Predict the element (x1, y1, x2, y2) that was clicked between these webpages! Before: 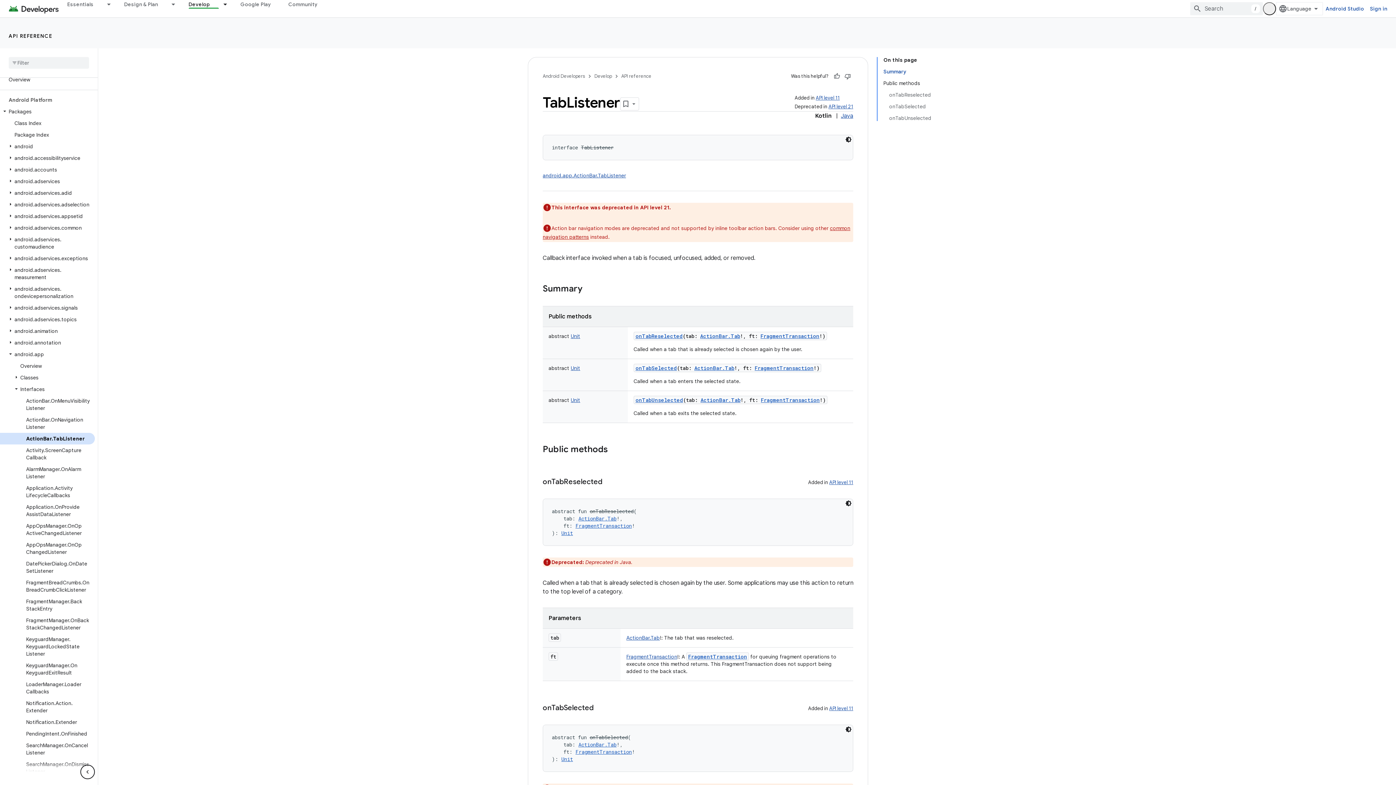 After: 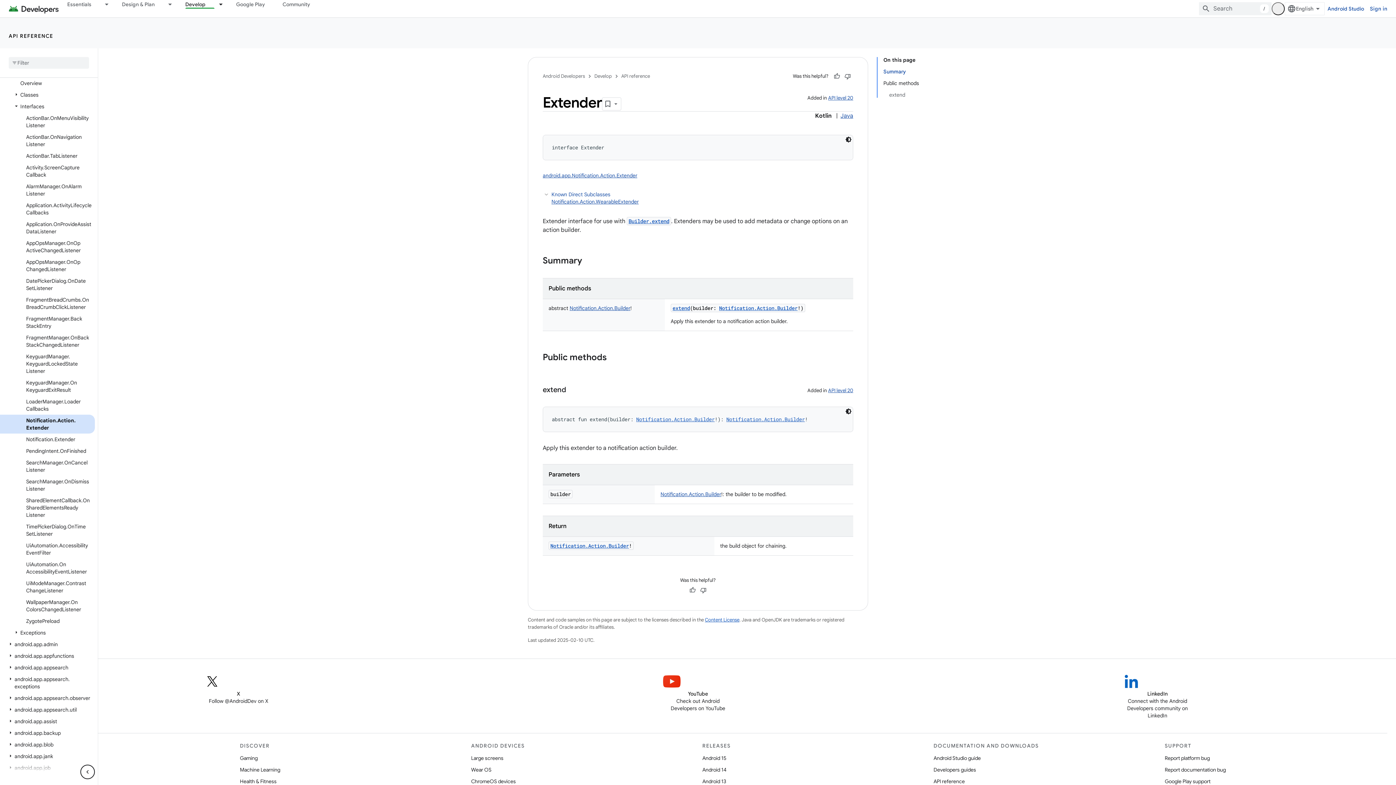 Action: bbox: (0, 697, 94, 716) label: Notification.Action.Extender